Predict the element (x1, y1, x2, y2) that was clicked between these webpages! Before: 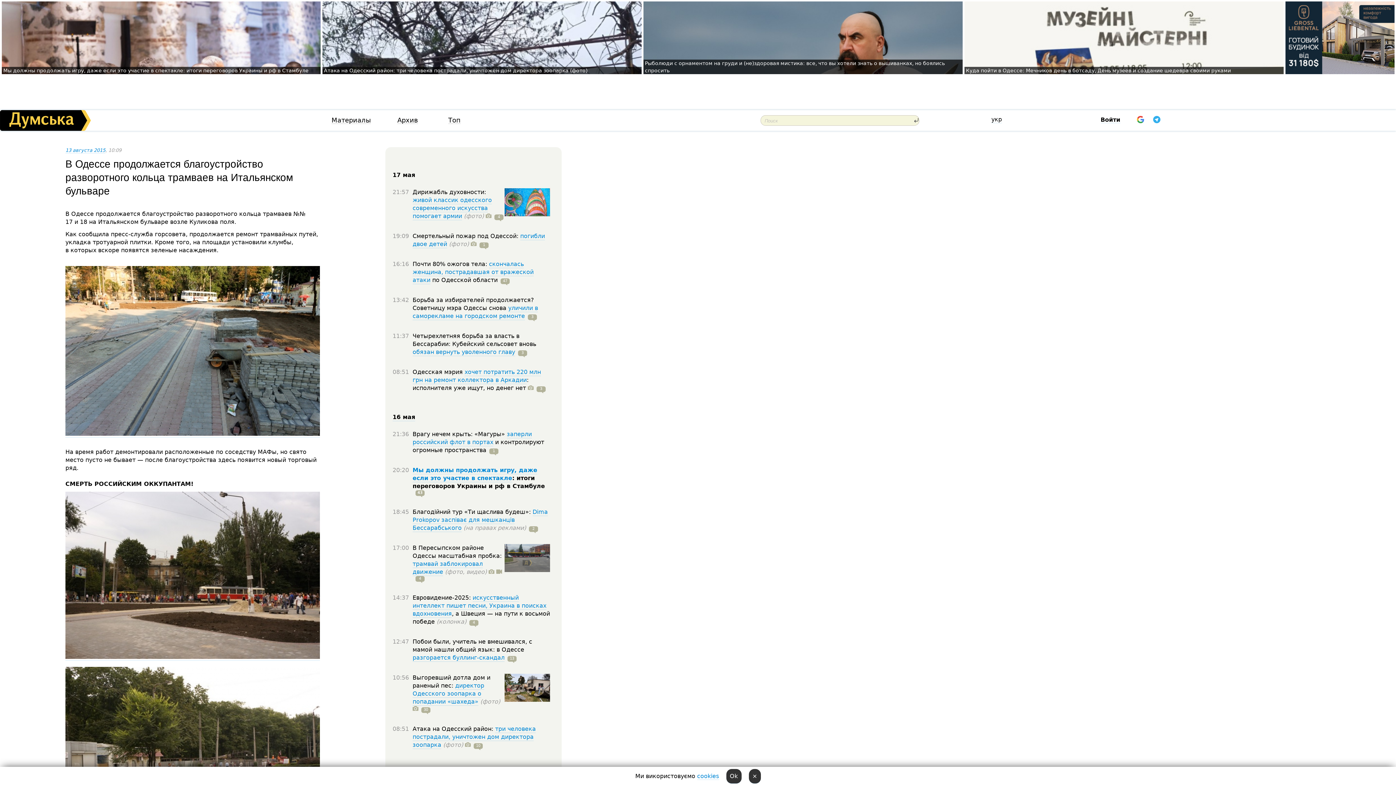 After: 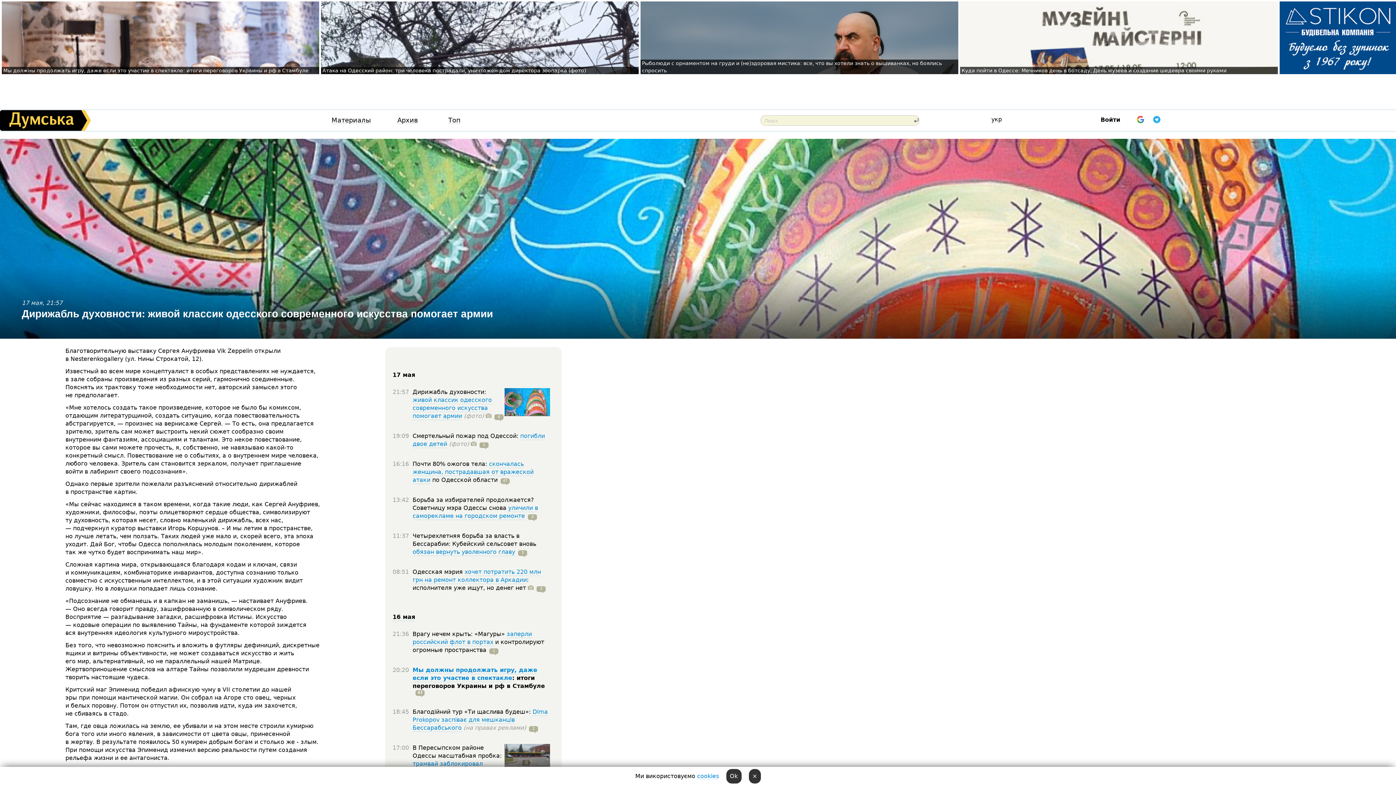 Action: label: живой классик одесского современного искусства помогает армии bbox: (412, 196, 492, 220)